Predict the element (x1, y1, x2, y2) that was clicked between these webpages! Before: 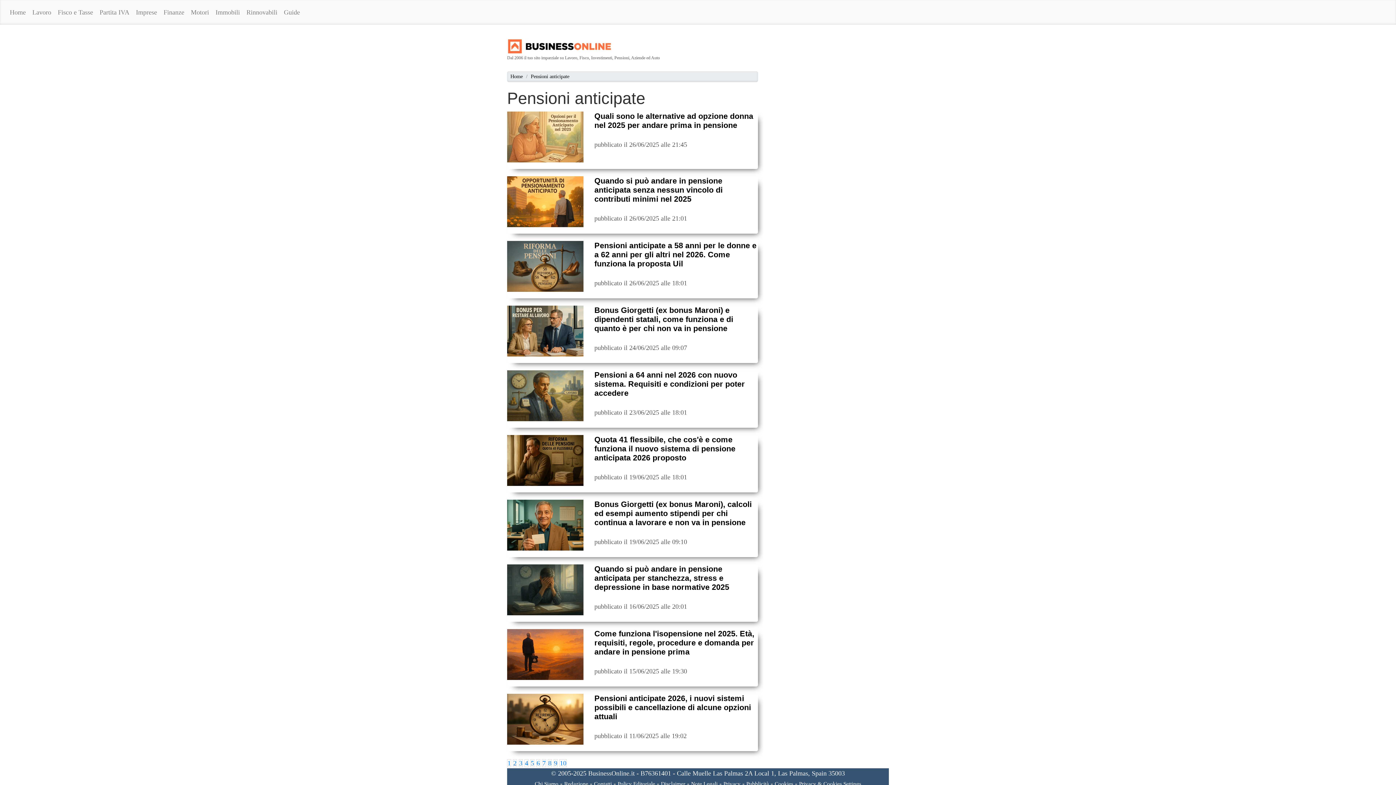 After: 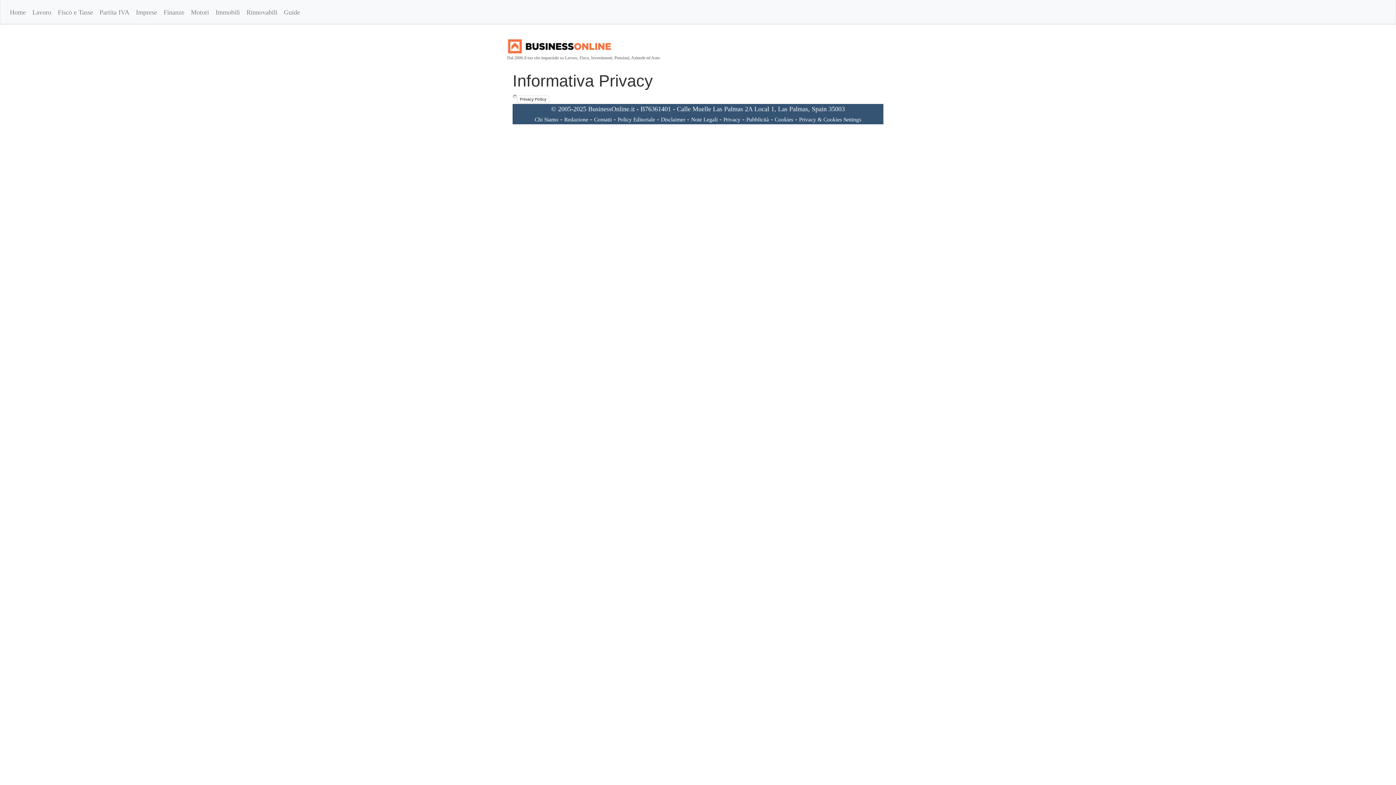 Action: label: Privacy bbox: (723, 781, 740, 787)